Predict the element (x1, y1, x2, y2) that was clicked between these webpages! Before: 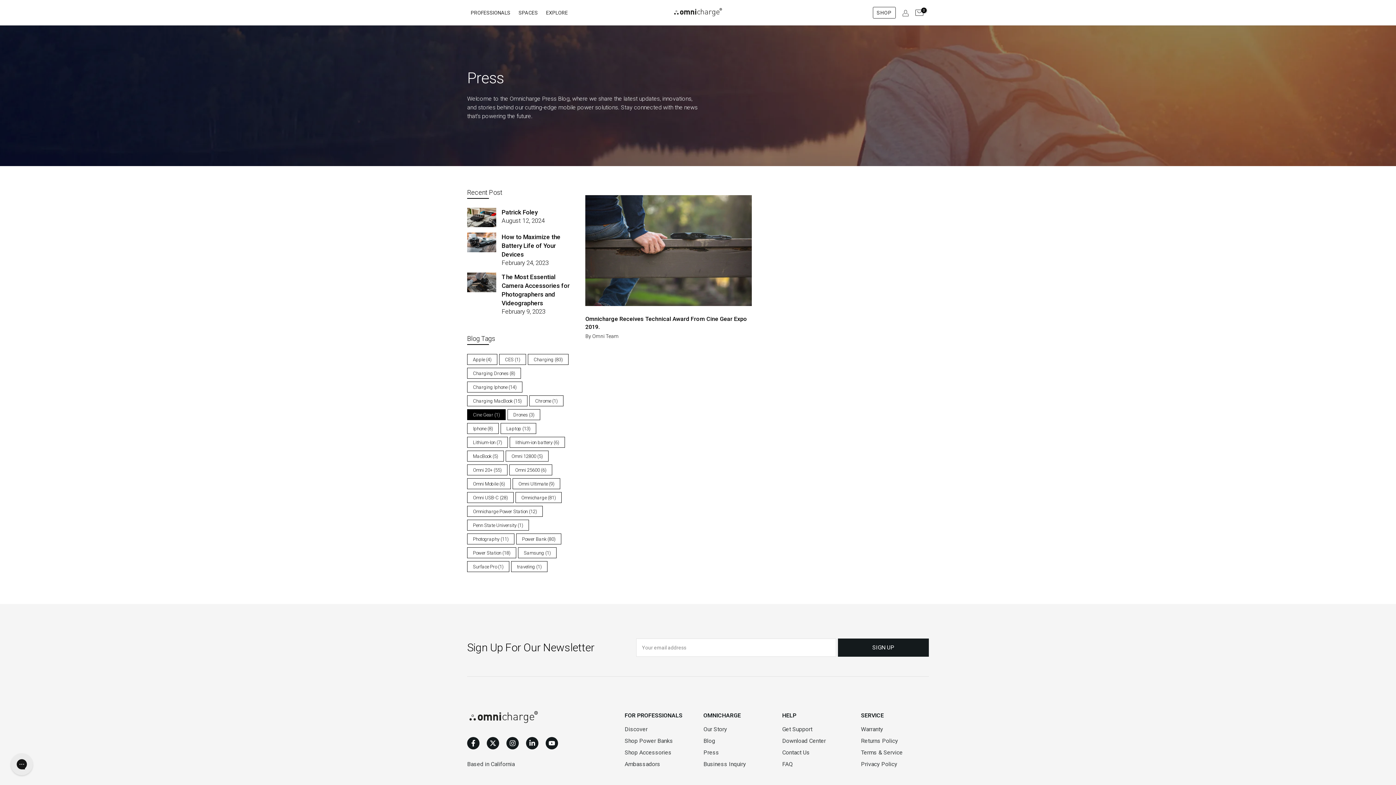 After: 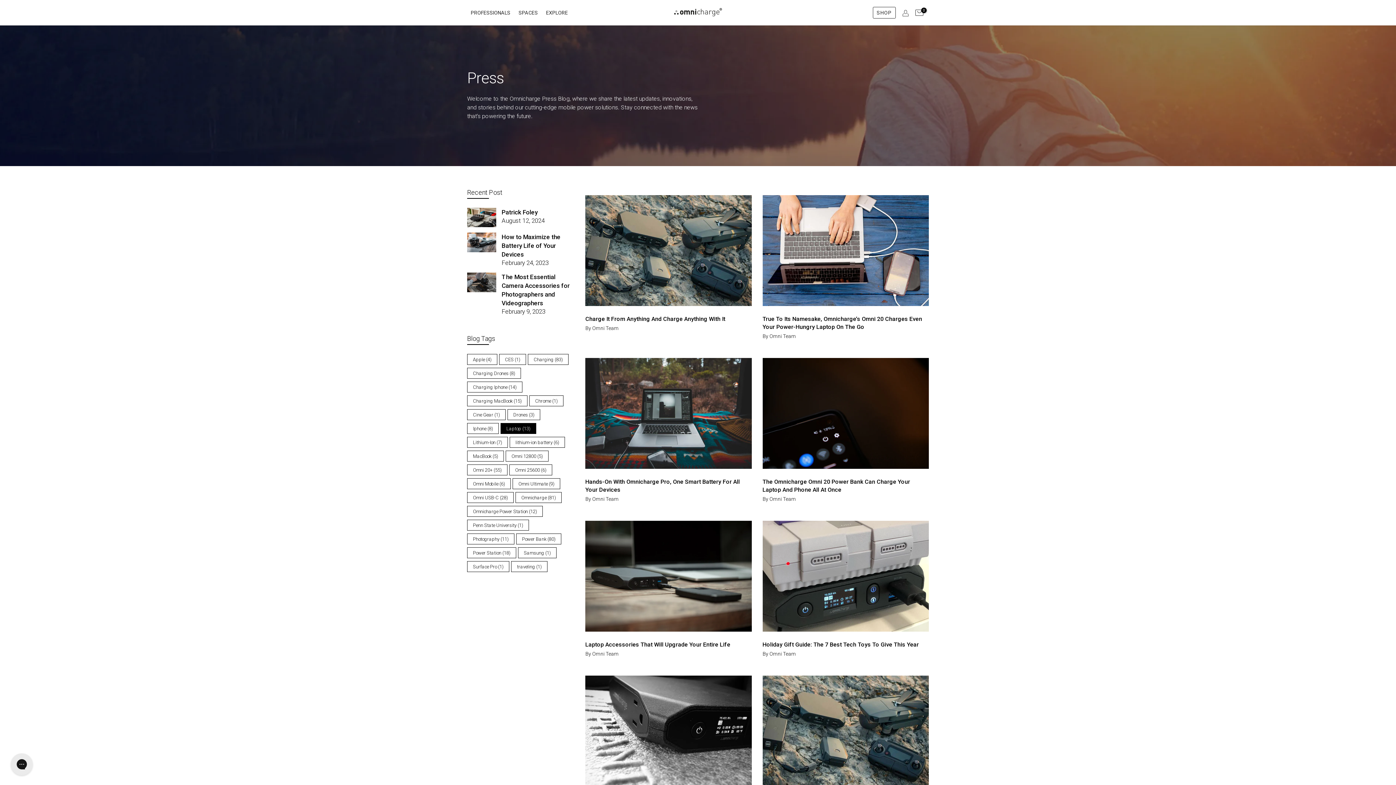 Action: label: Laptop (13) bbox: (500, 423, 536, 434)